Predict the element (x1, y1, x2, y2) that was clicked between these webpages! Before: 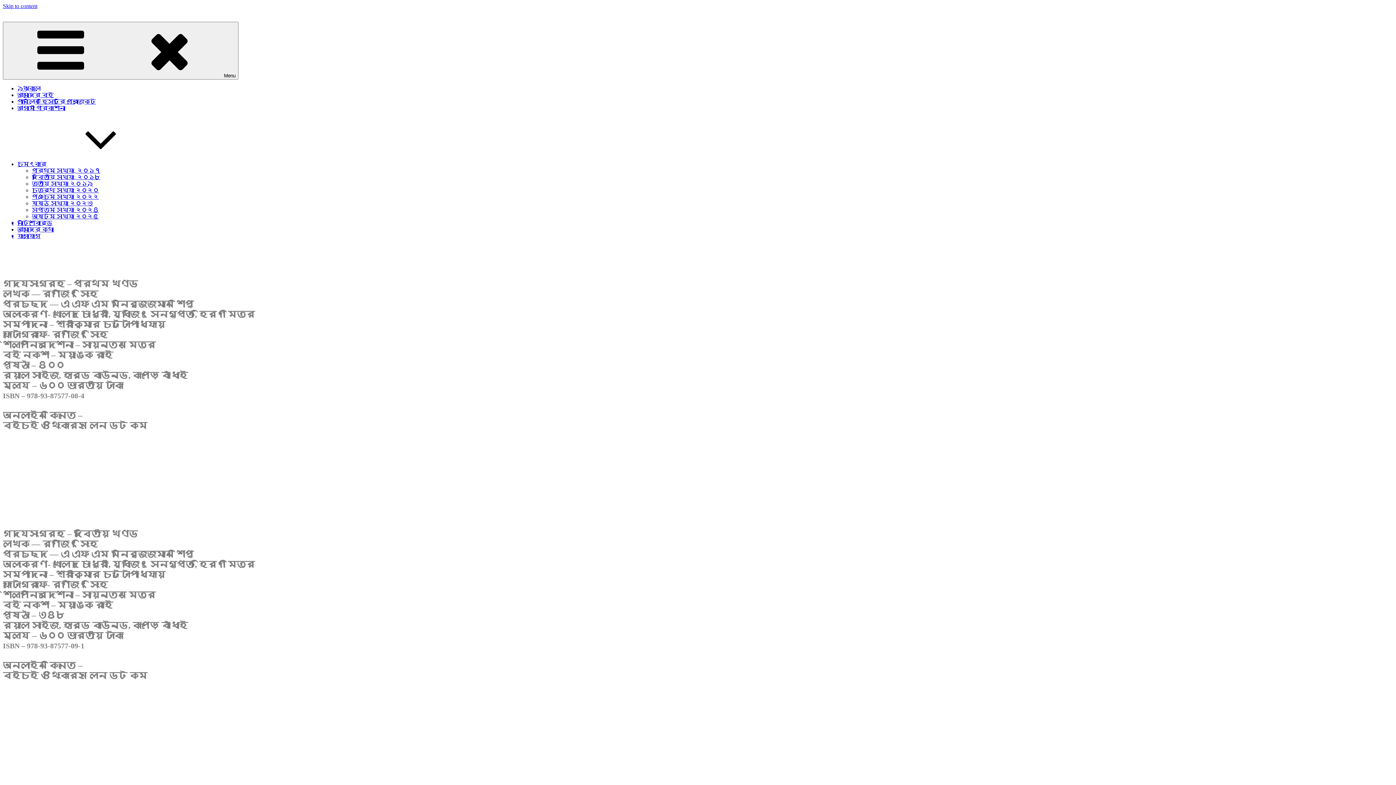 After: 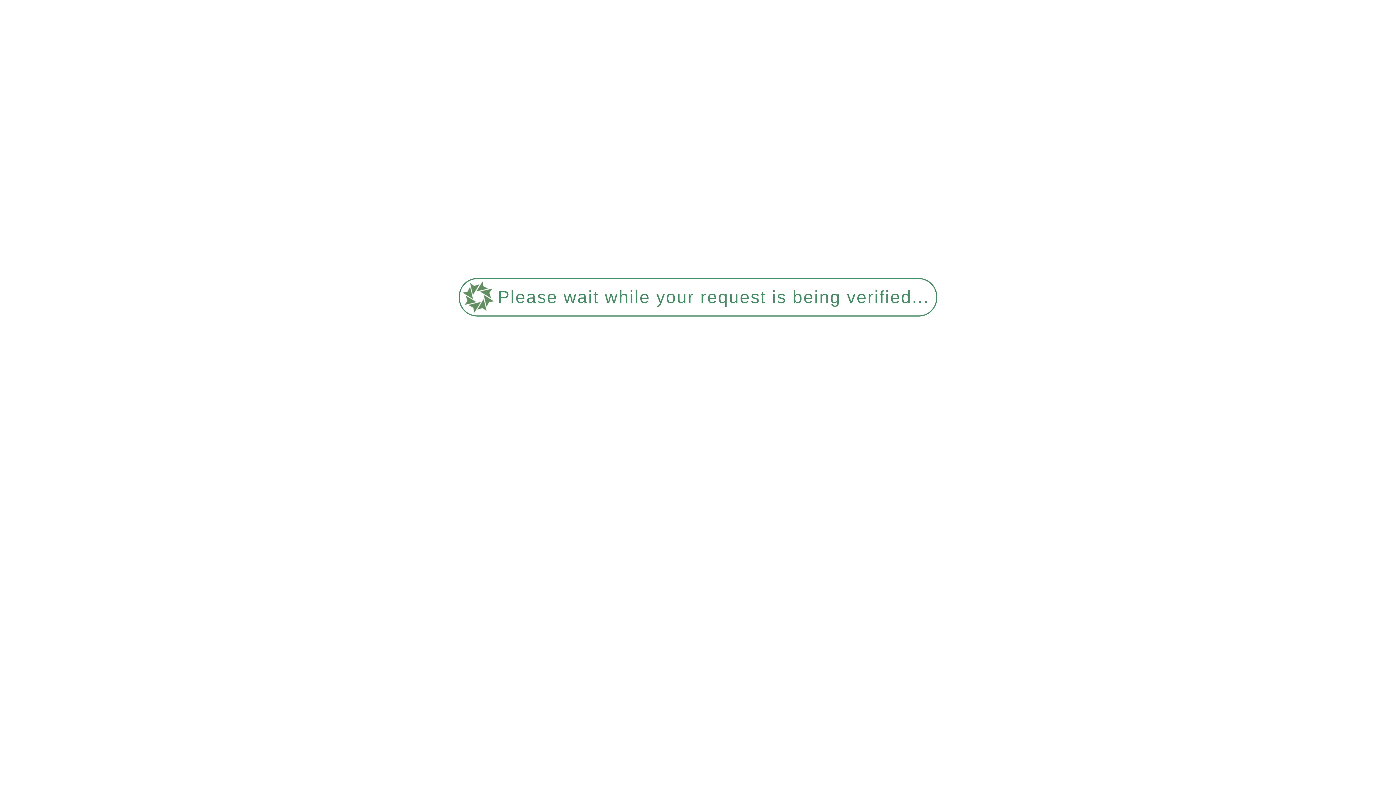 Action: label: অষ্টম সংখ্যা ২০২৫ bbox: (32, 213, 98, 219)